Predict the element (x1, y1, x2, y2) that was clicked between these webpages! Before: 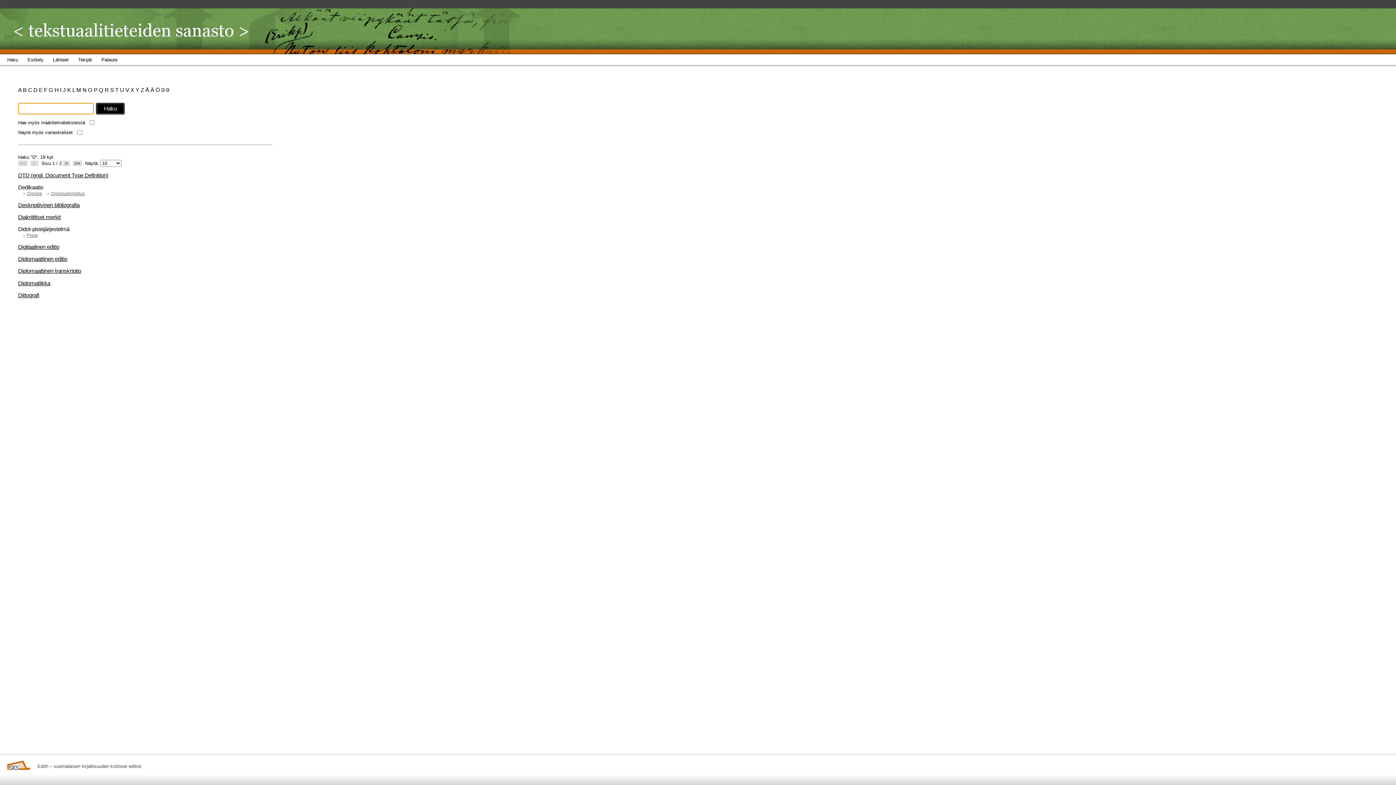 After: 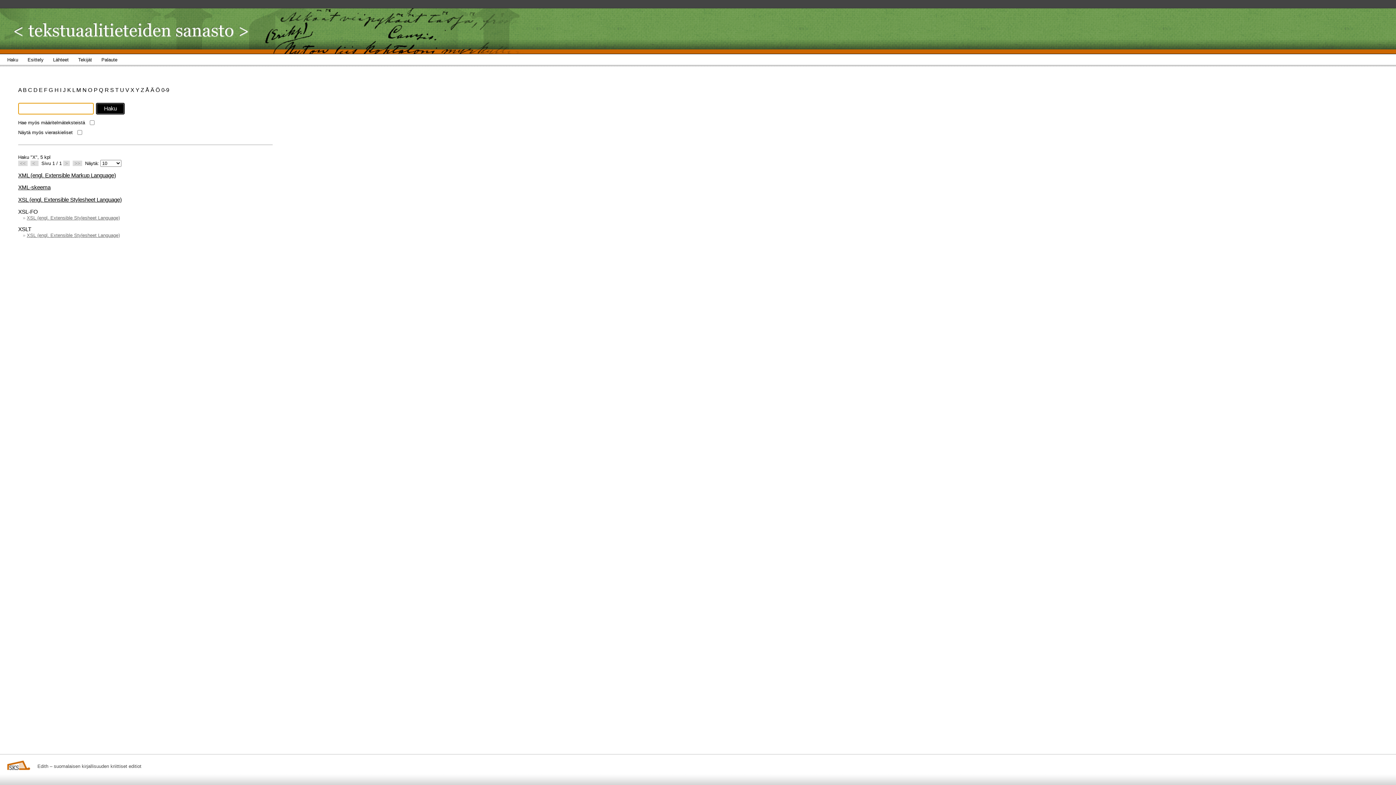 Action: bbox: (130, 86, 135, 93) label: X 